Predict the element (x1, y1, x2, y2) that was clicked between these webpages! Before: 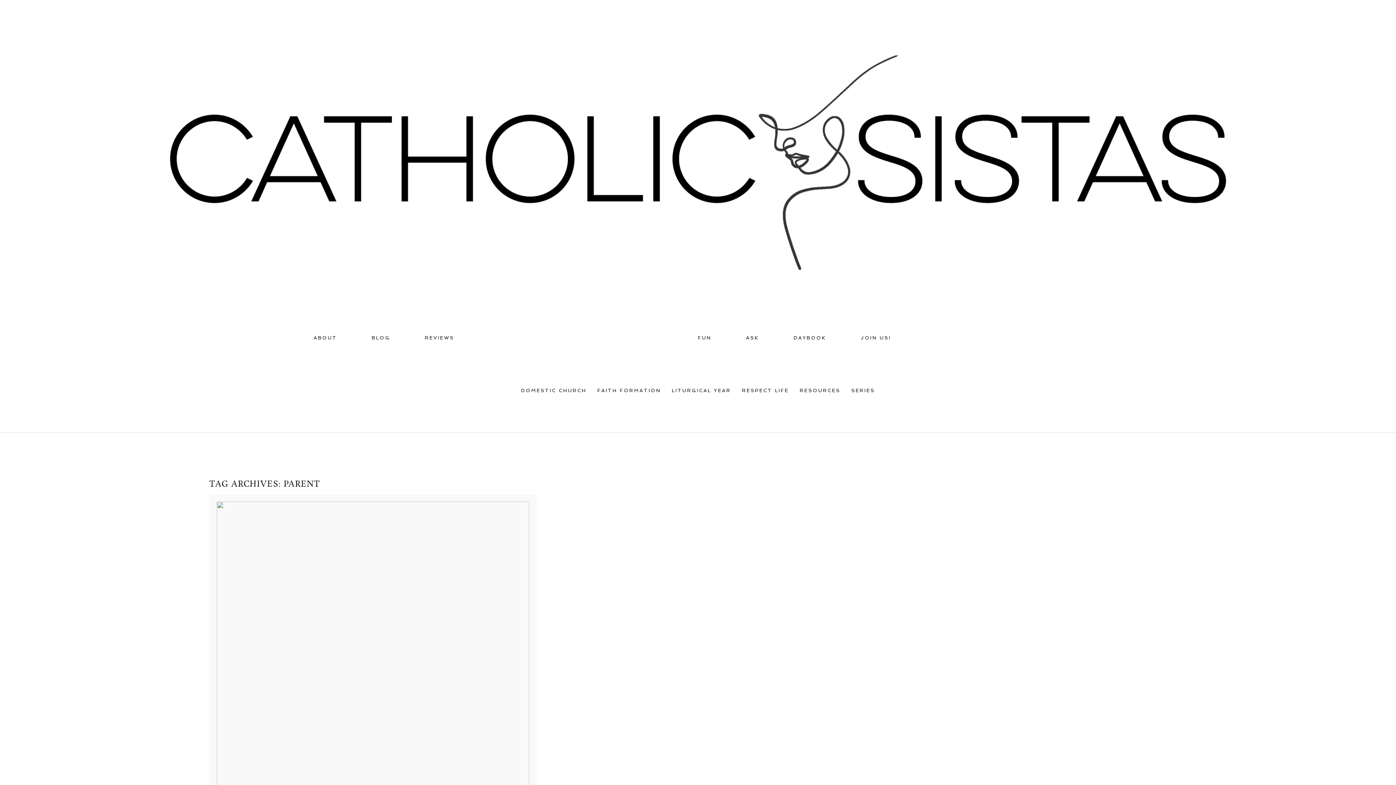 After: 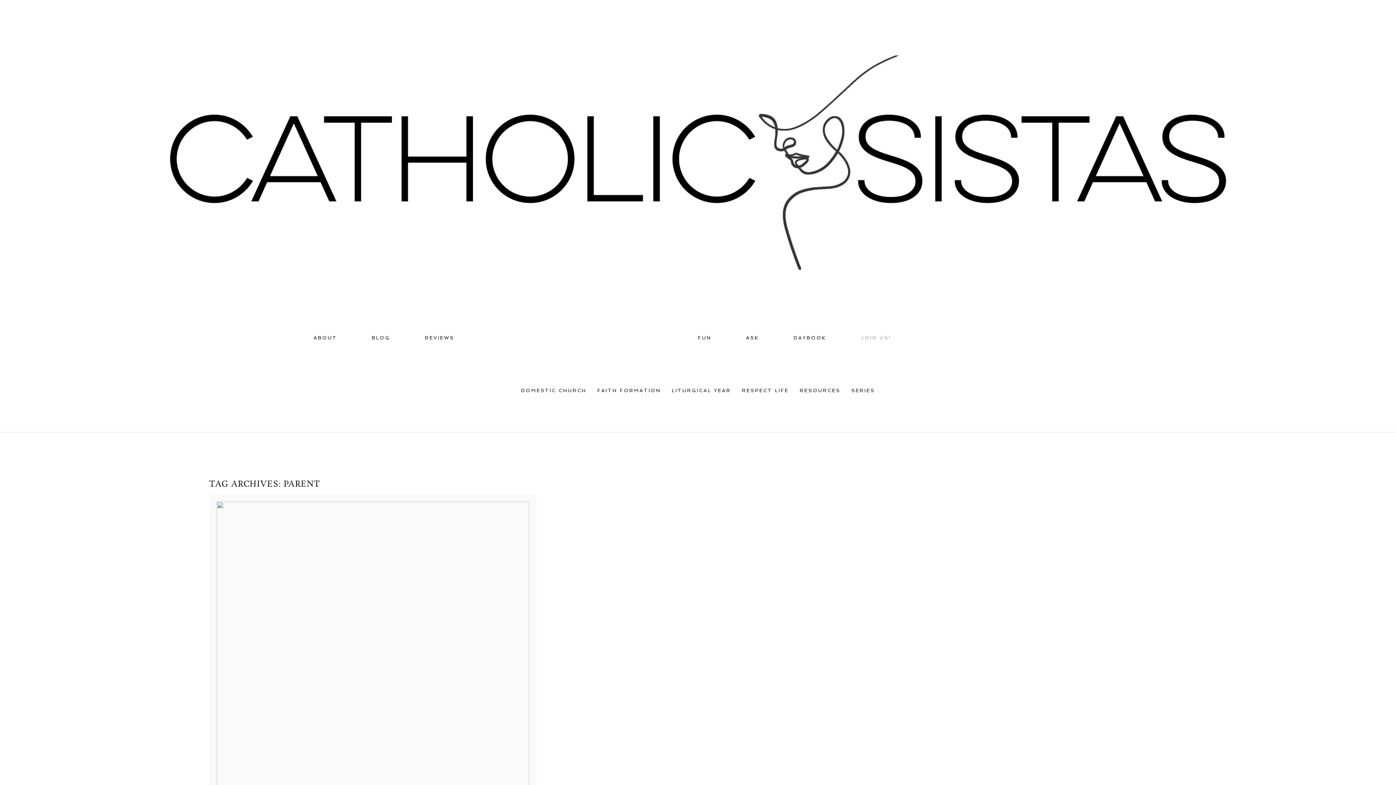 Action: label: JOIN US! bbox: (861, 335, 891, 340)